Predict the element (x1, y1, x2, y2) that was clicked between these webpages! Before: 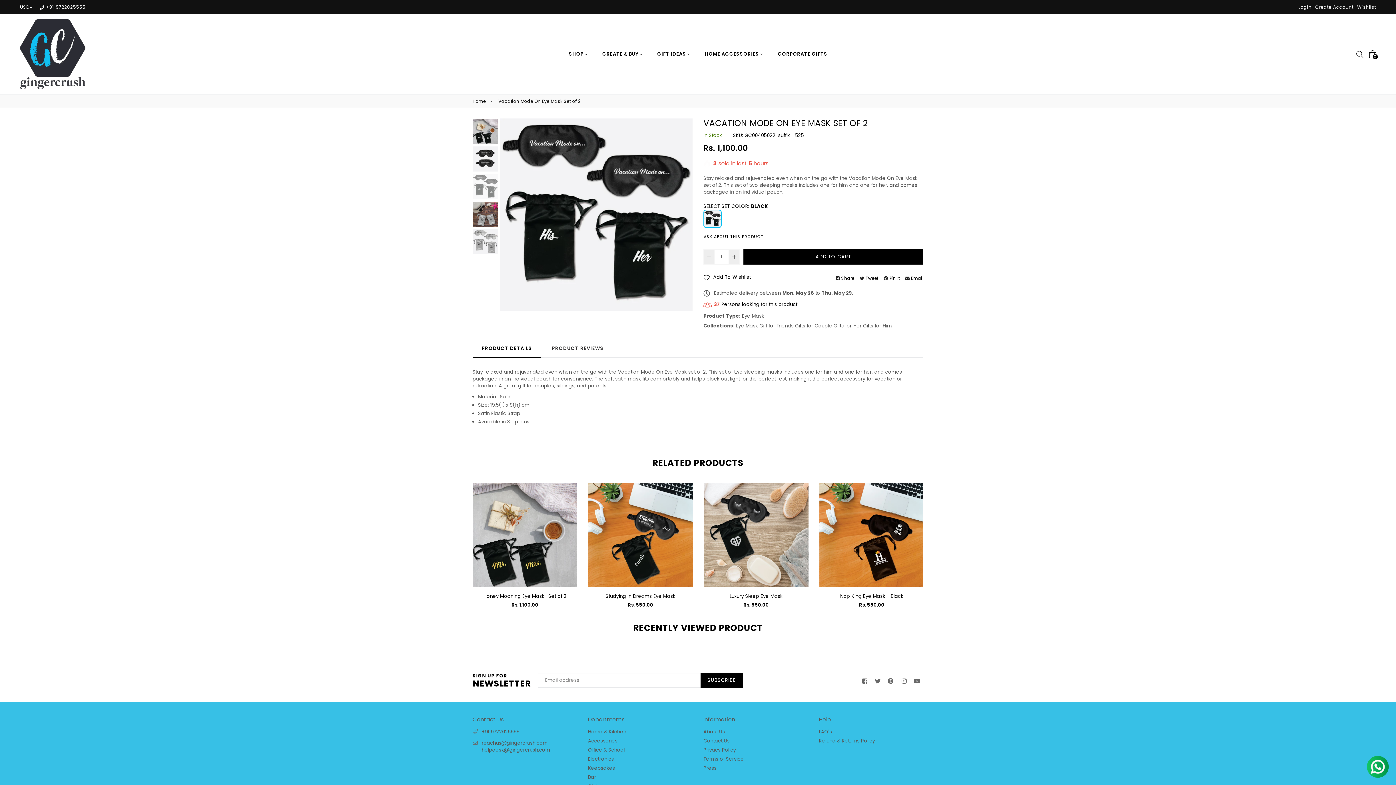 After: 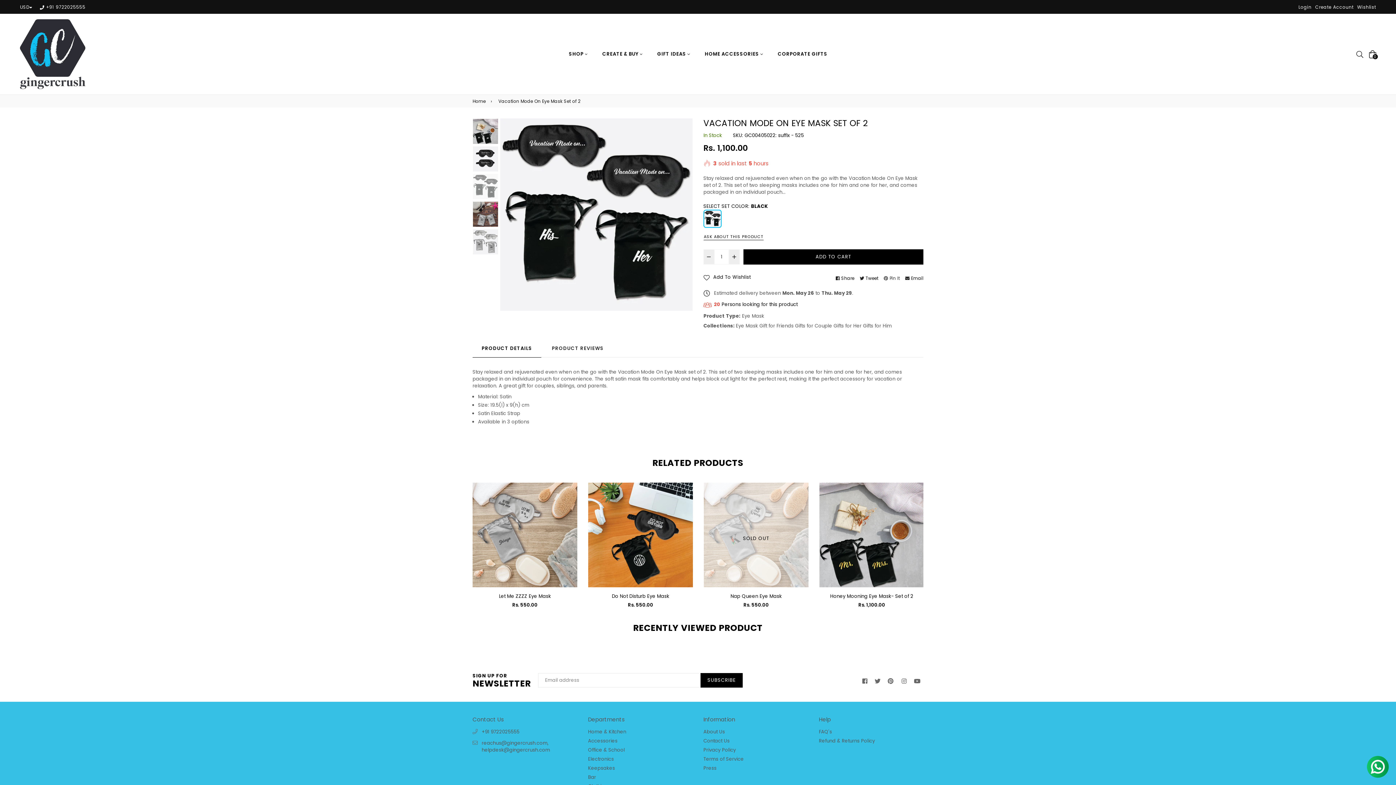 Action: bbox: (882, 276, 901, 280) label:  Pin It